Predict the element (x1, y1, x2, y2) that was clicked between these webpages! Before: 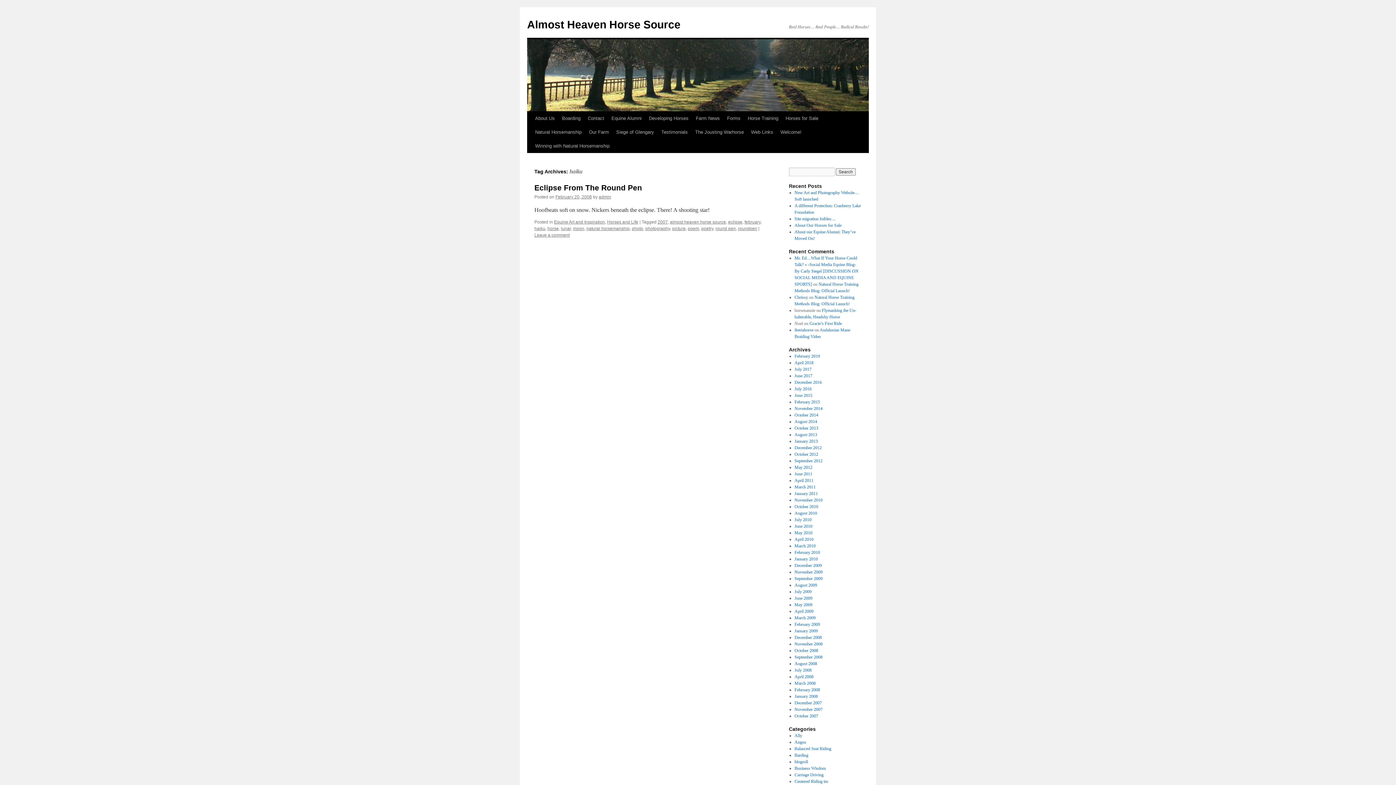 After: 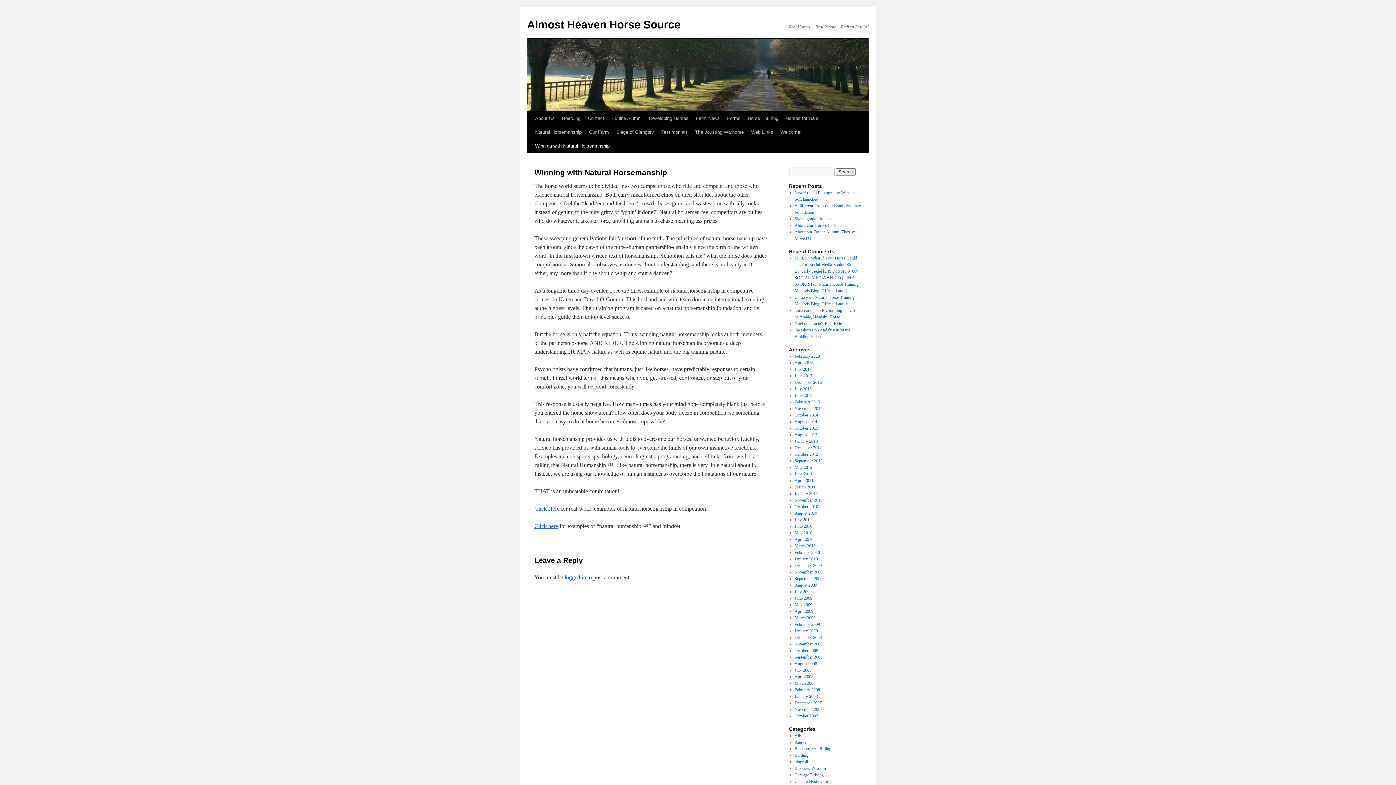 Action: bbox: (531, 139, 613, 153) label: Winning with Natural Horsemanship